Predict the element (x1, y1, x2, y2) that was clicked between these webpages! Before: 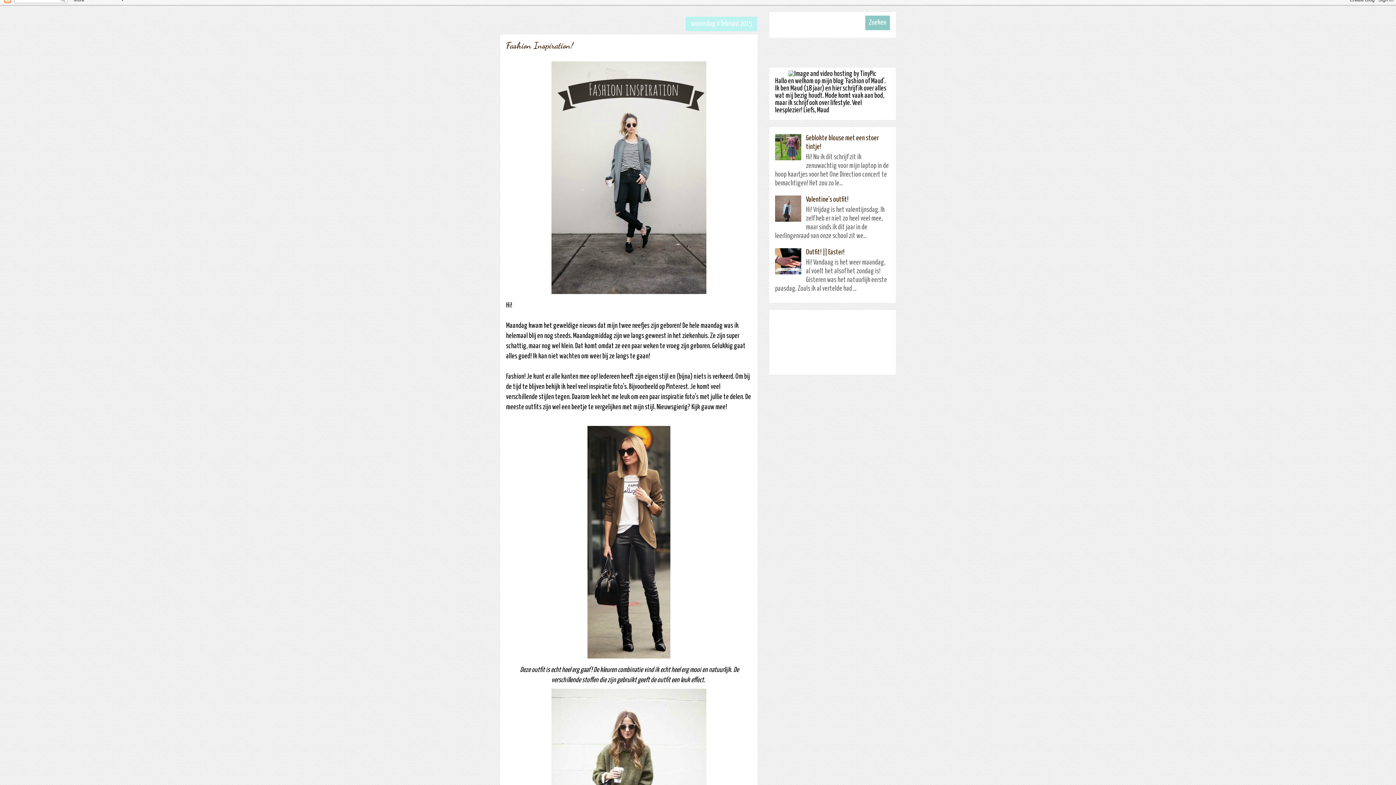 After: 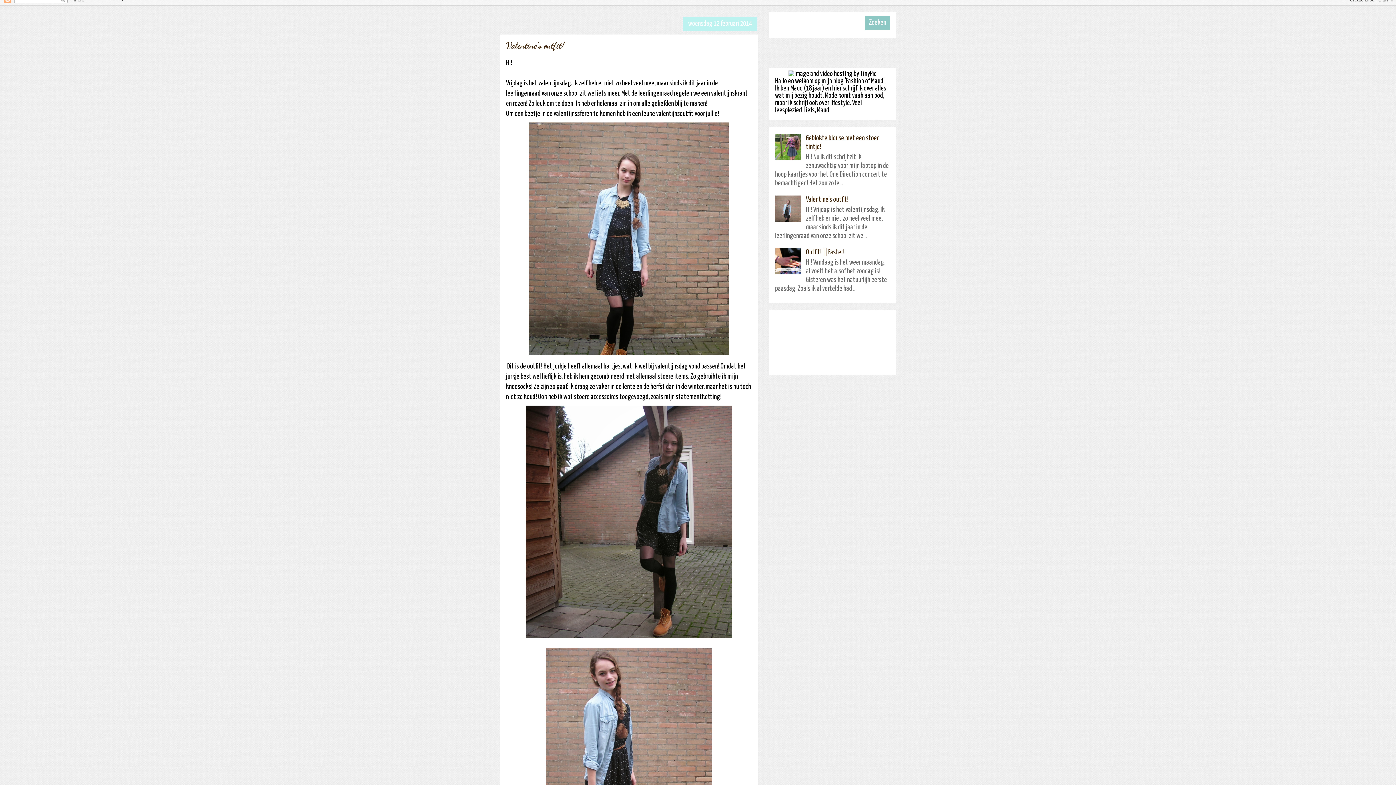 Action: bbox: (806, 196, 848, 203) label: Valentine's outfit!